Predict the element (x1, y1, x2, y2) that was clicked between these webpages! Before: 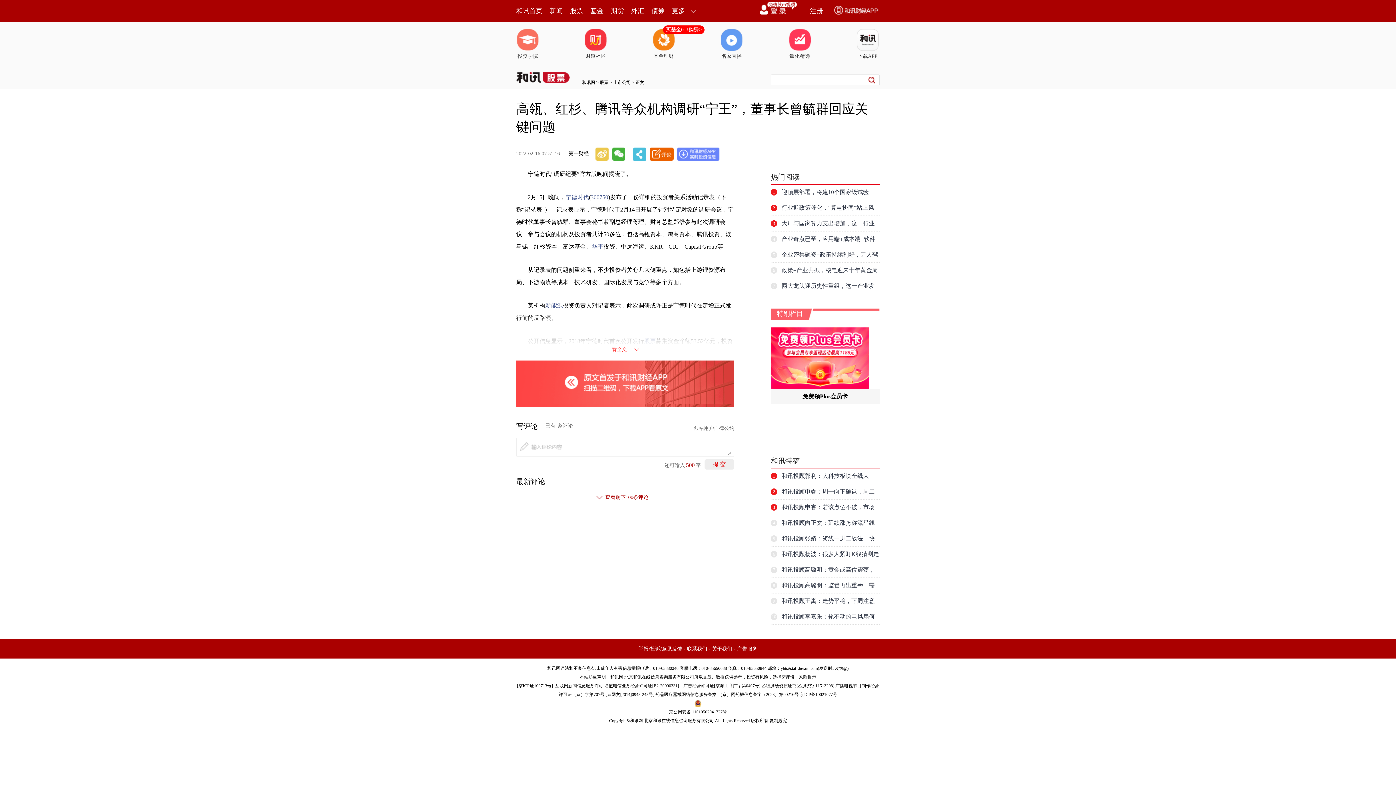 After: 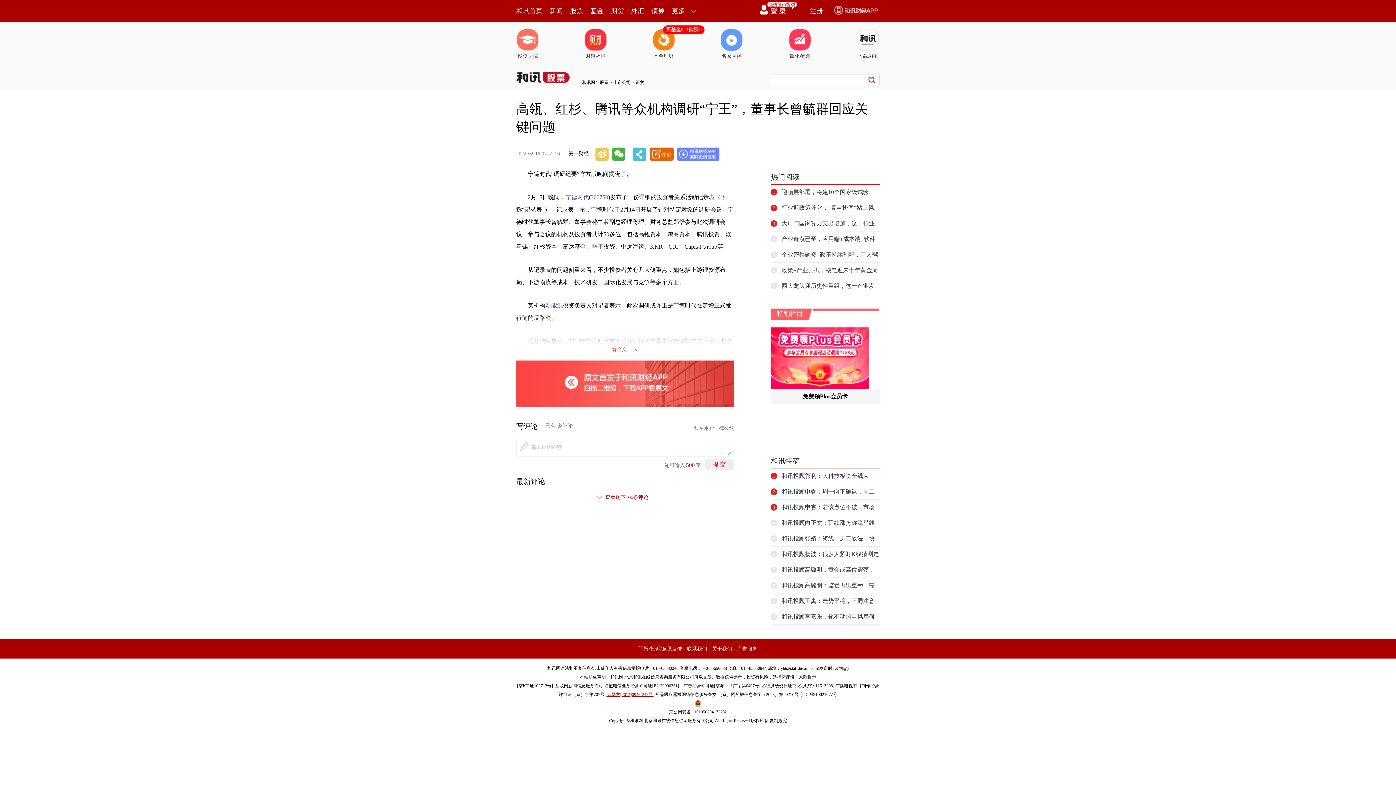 Action: label: 京网文[2014]0945-245号 bbox: (607, 692, 653, 697)